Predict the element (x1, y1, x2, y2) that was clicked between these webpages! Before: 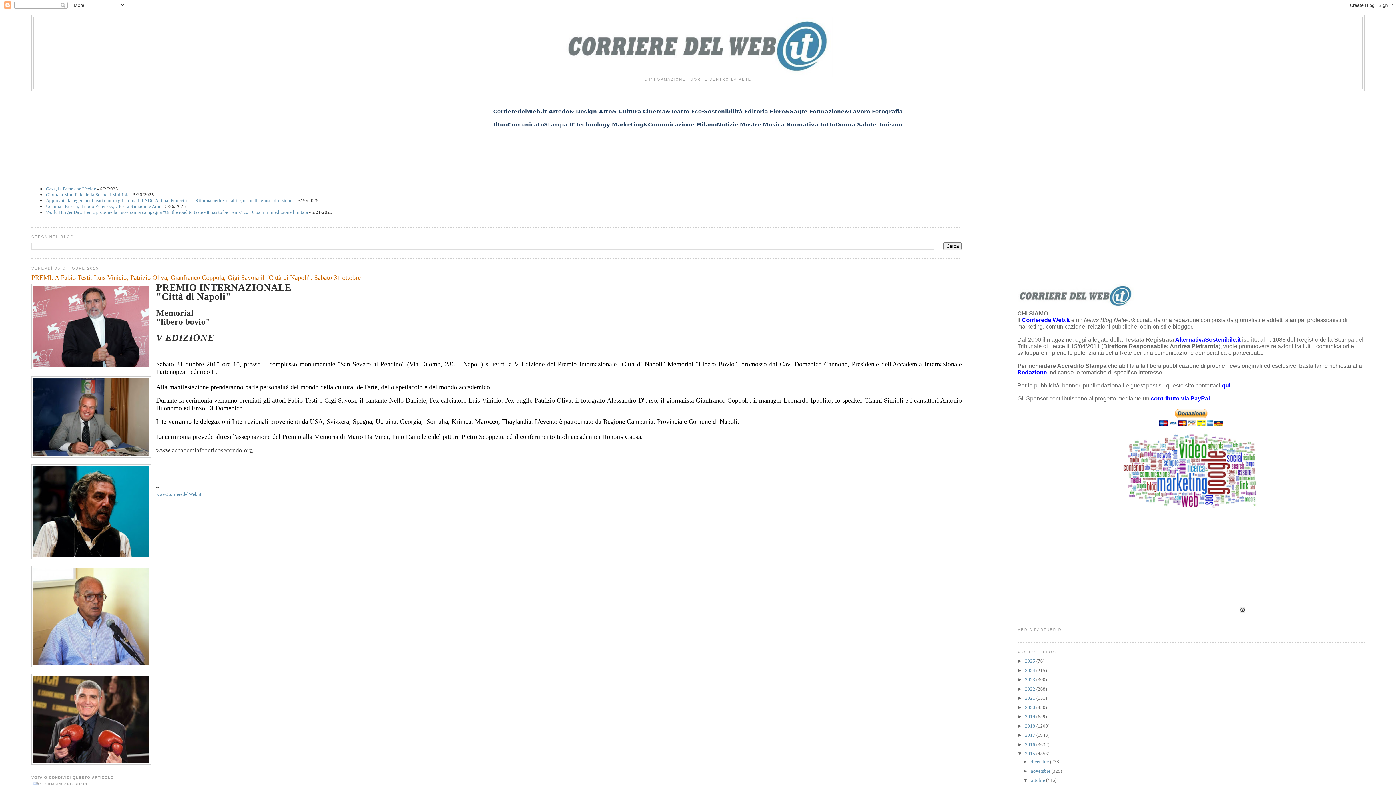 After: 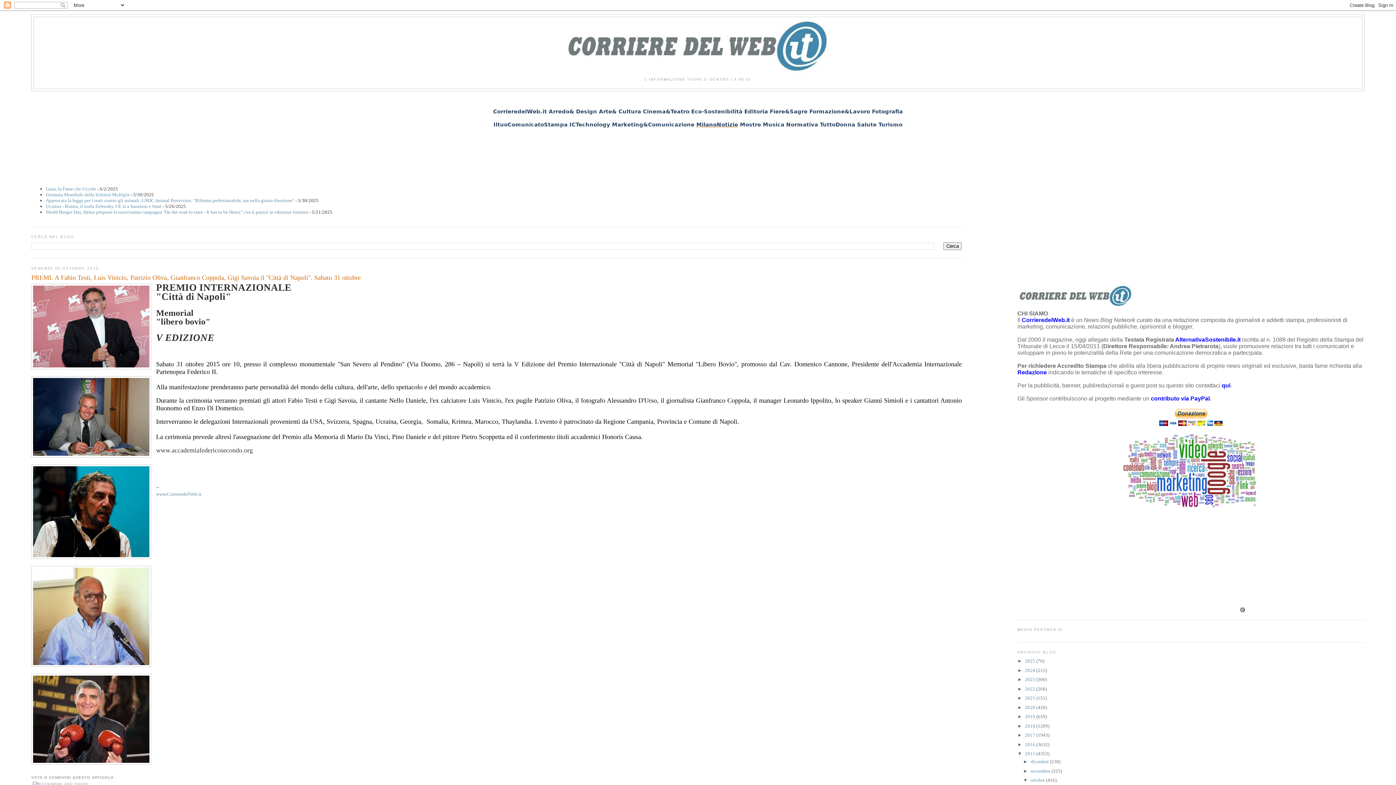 Action: label: MilanoNotizie bbox: (696, 121, 738, 127)